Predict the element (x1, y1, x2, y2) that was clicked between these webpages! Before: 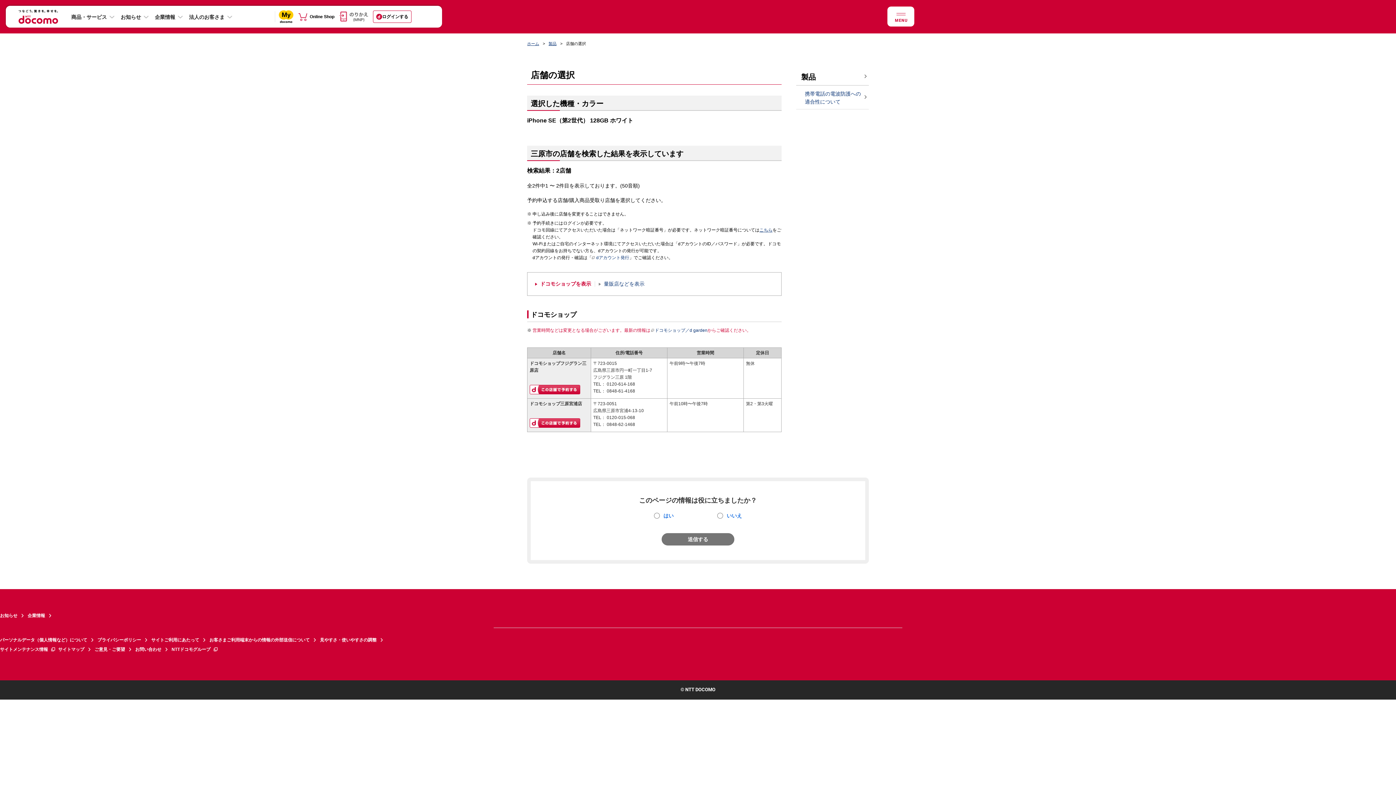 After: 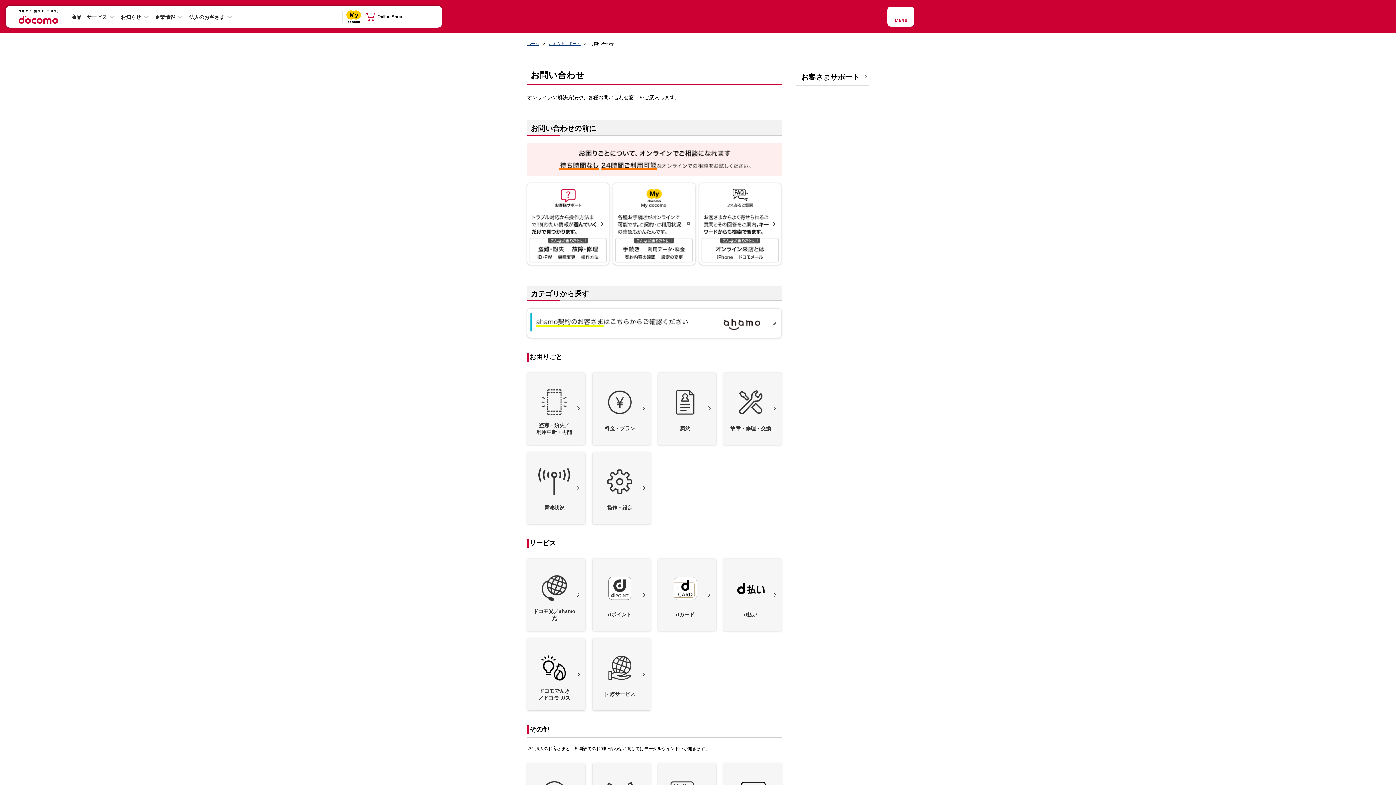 Action: bbox: (135, 645, 171, 654) label: お問い合わせ